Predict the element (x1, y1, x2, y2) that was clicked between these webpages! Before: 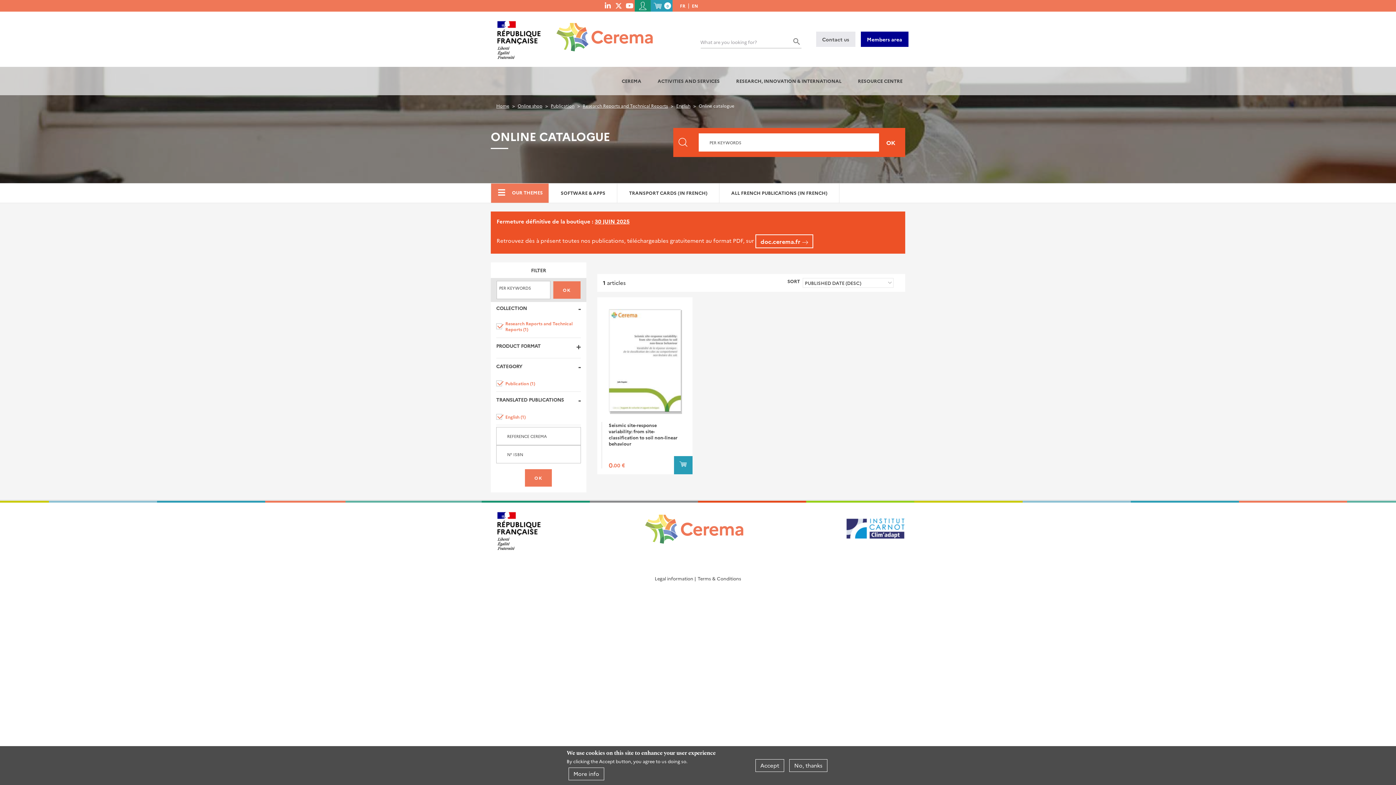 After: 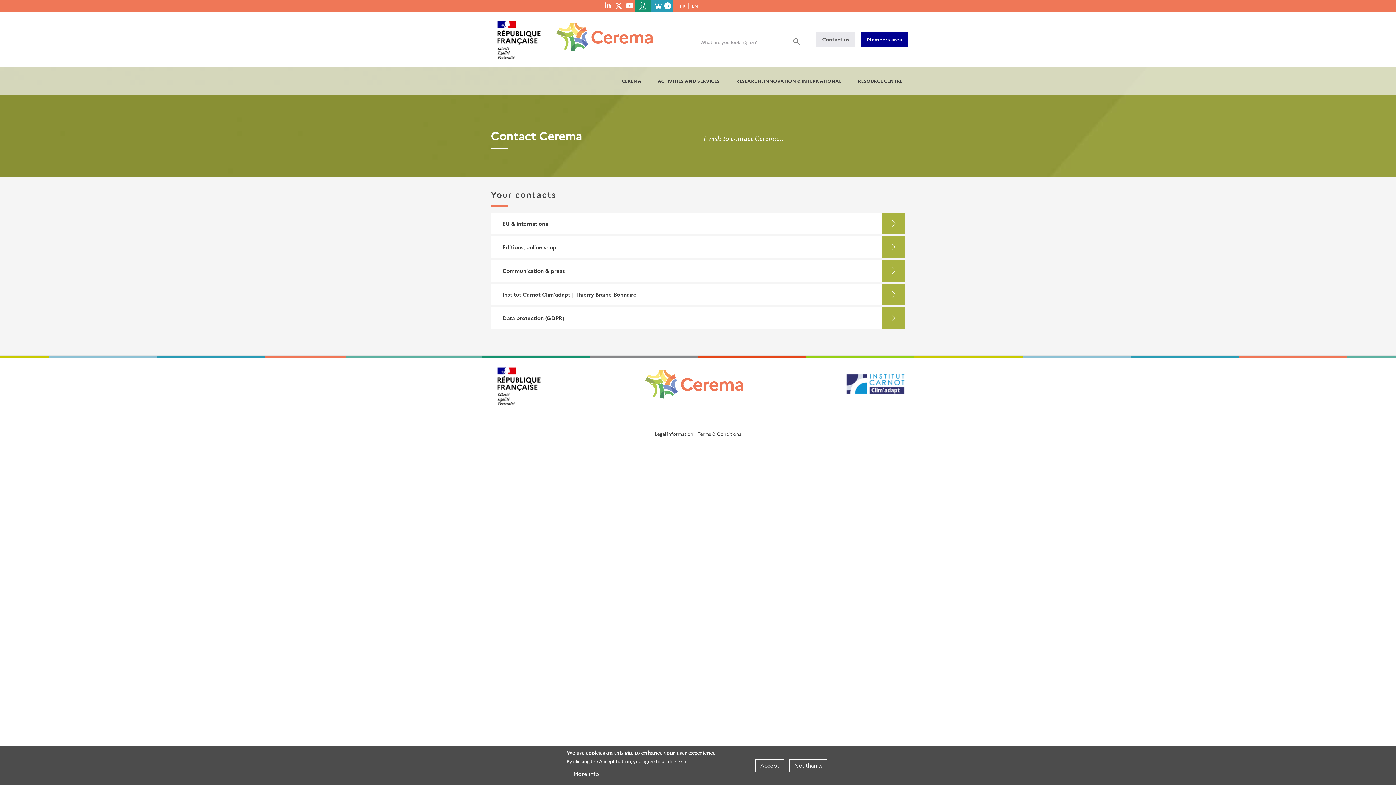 Action: label: Contact us bbox: (816, 31, 855, 46)